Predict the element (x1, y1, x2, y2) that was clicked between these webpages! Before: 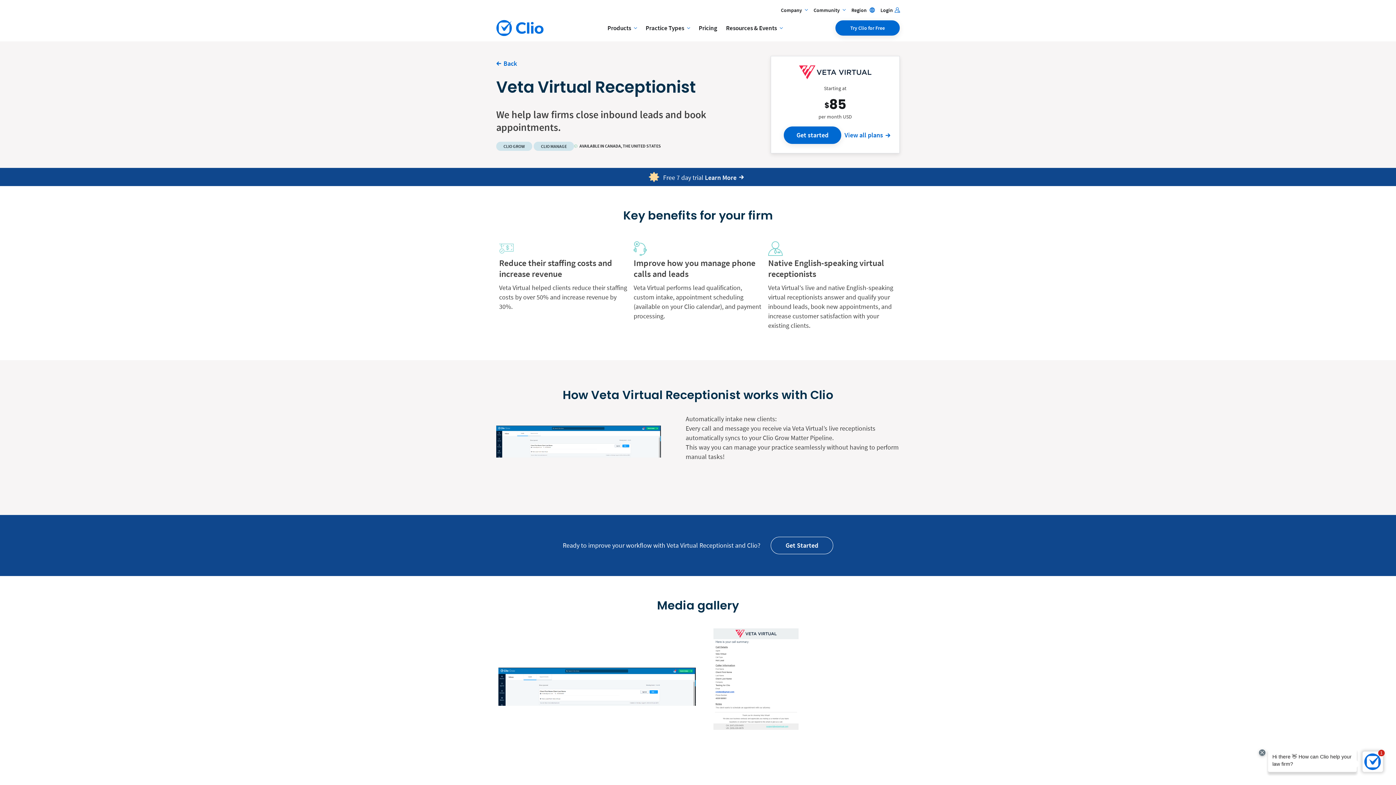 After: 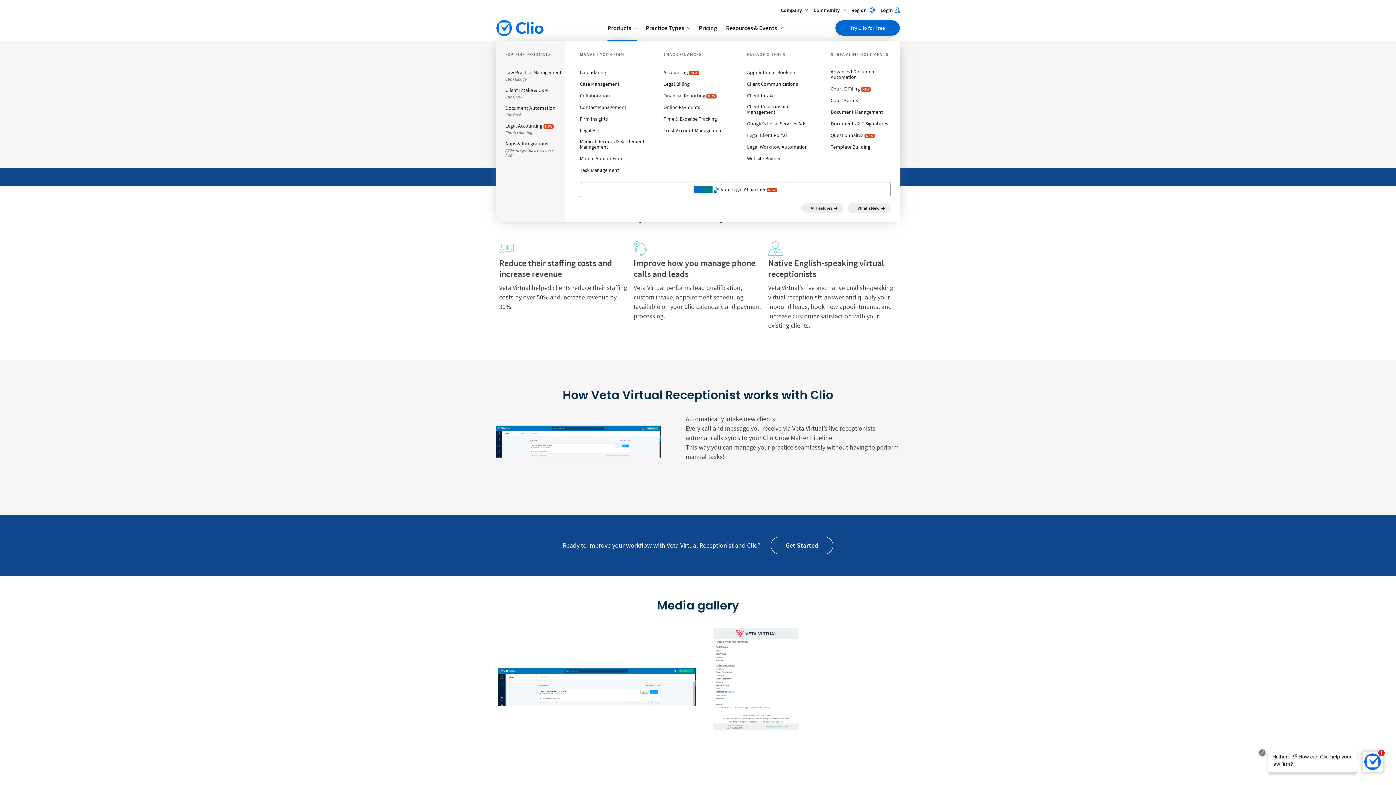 Action: label: Products

  bbox: (607, 14, 637, 41)